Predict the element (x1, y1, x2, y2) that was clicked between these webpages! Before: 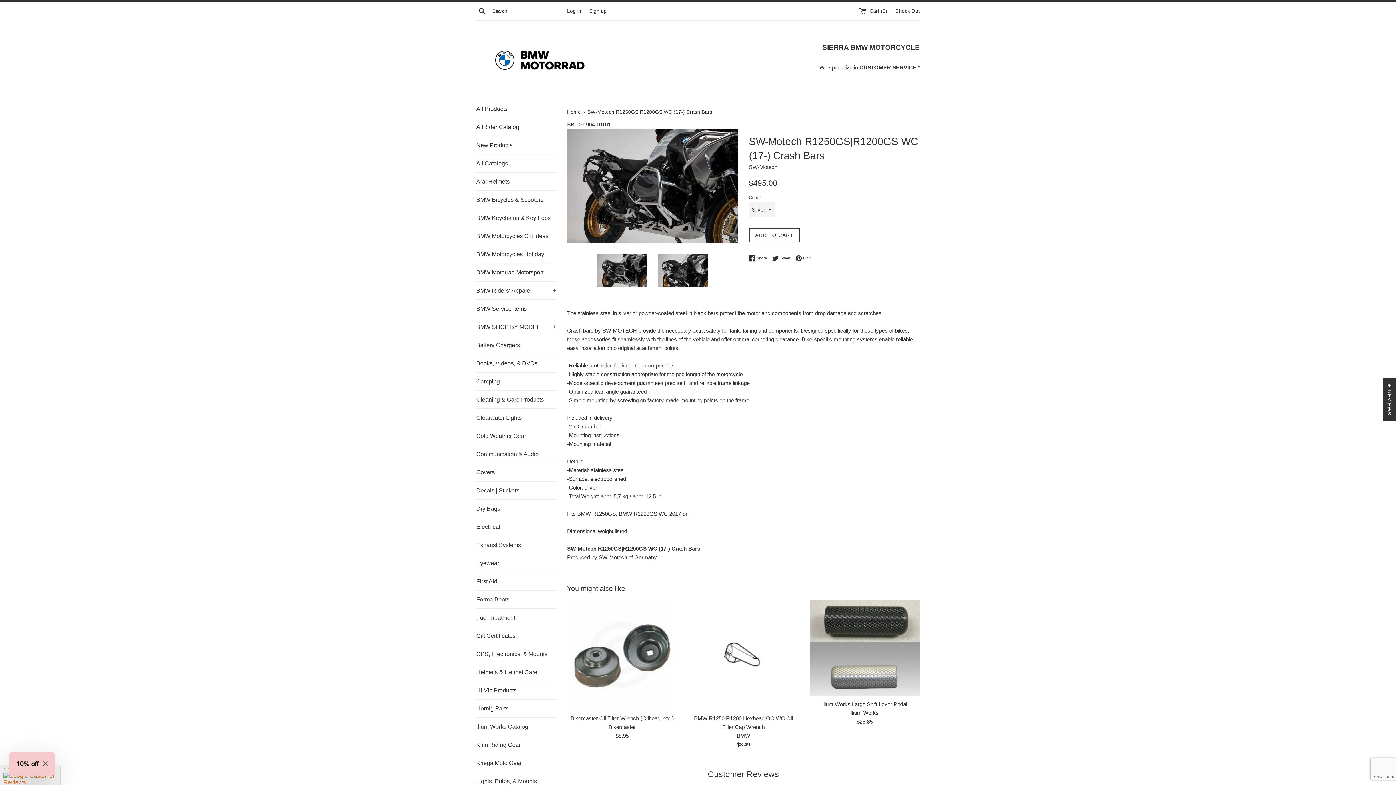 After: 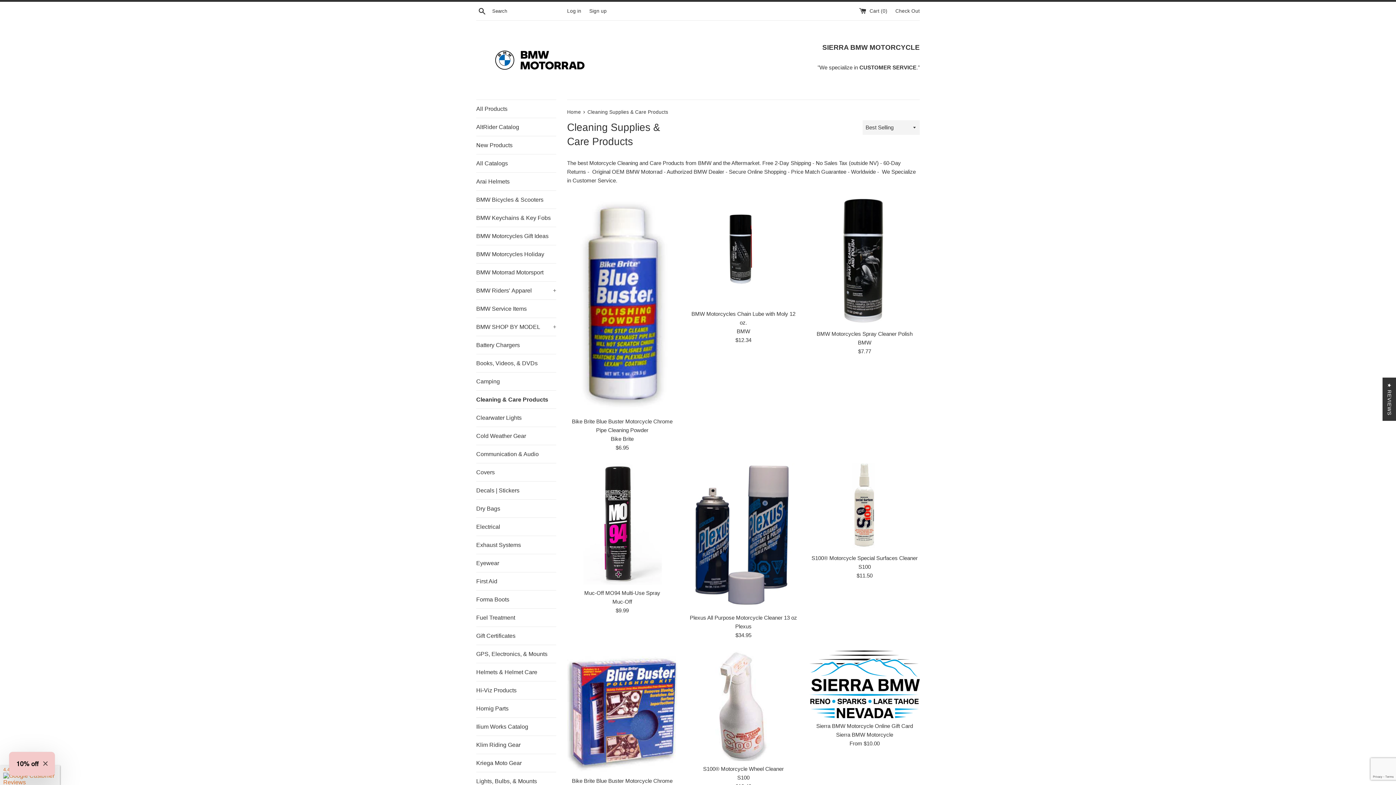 Action: bbox: (476, 390, 556, 408) label: Cleaning & Care Products